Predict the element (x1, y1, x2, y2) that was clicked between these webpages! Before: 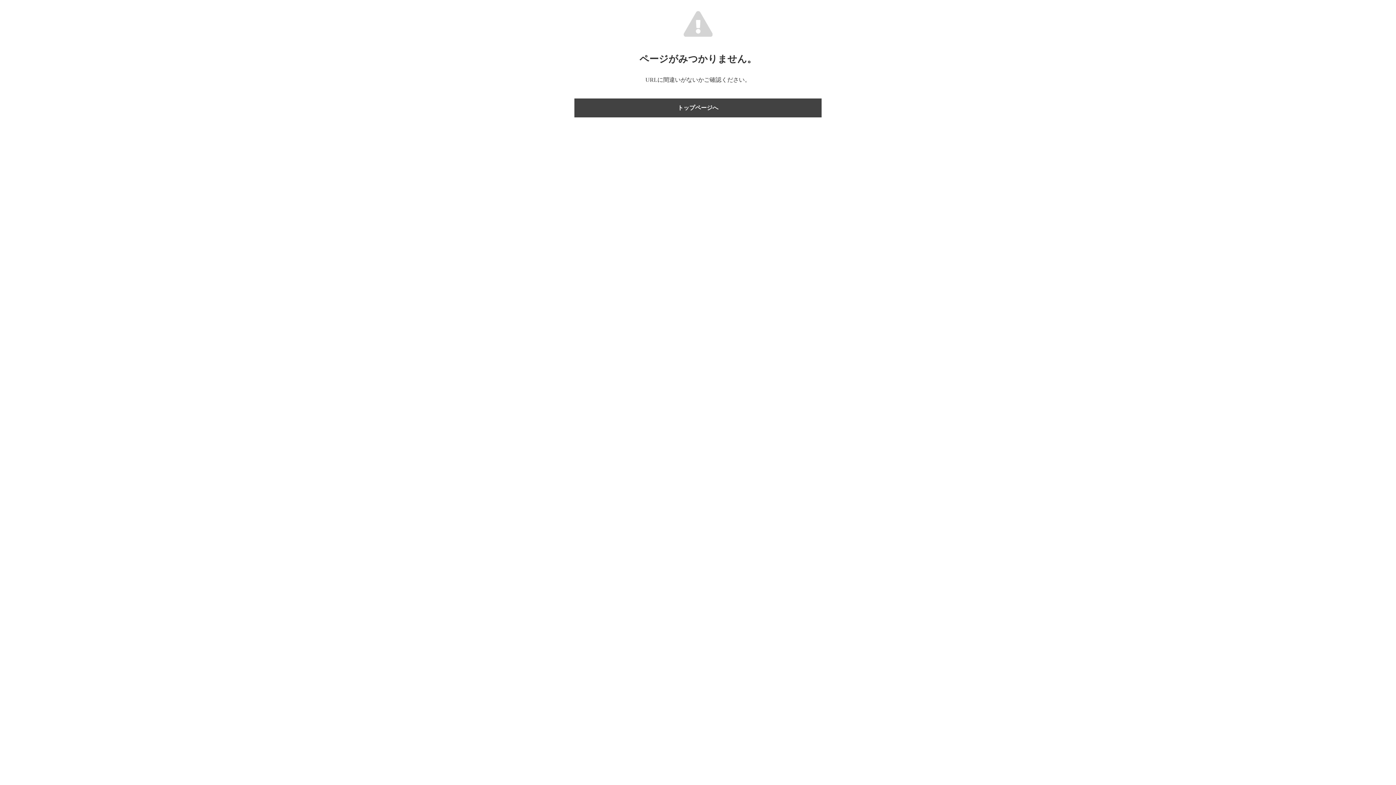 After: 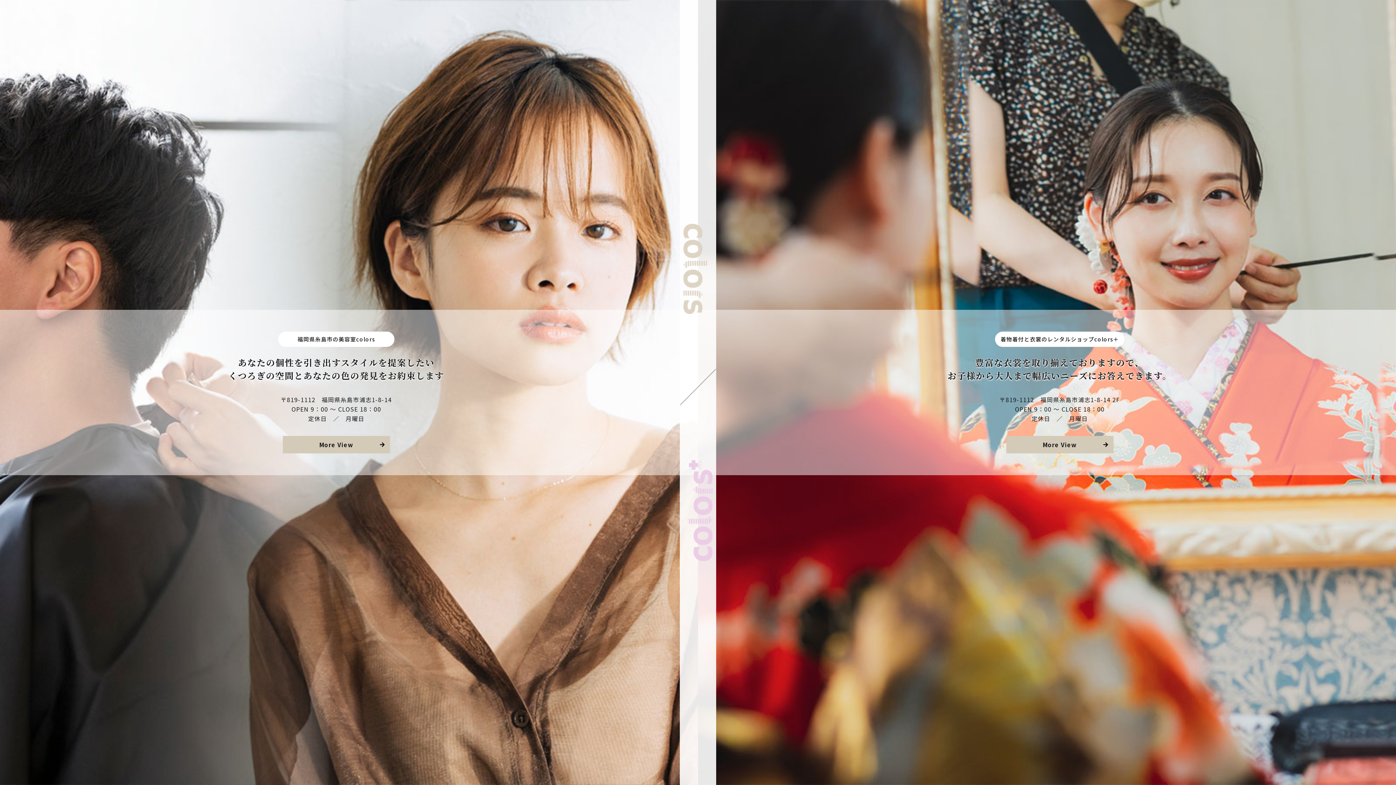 Action: label: トップページへ bbox: (574, 98, 821, 117)